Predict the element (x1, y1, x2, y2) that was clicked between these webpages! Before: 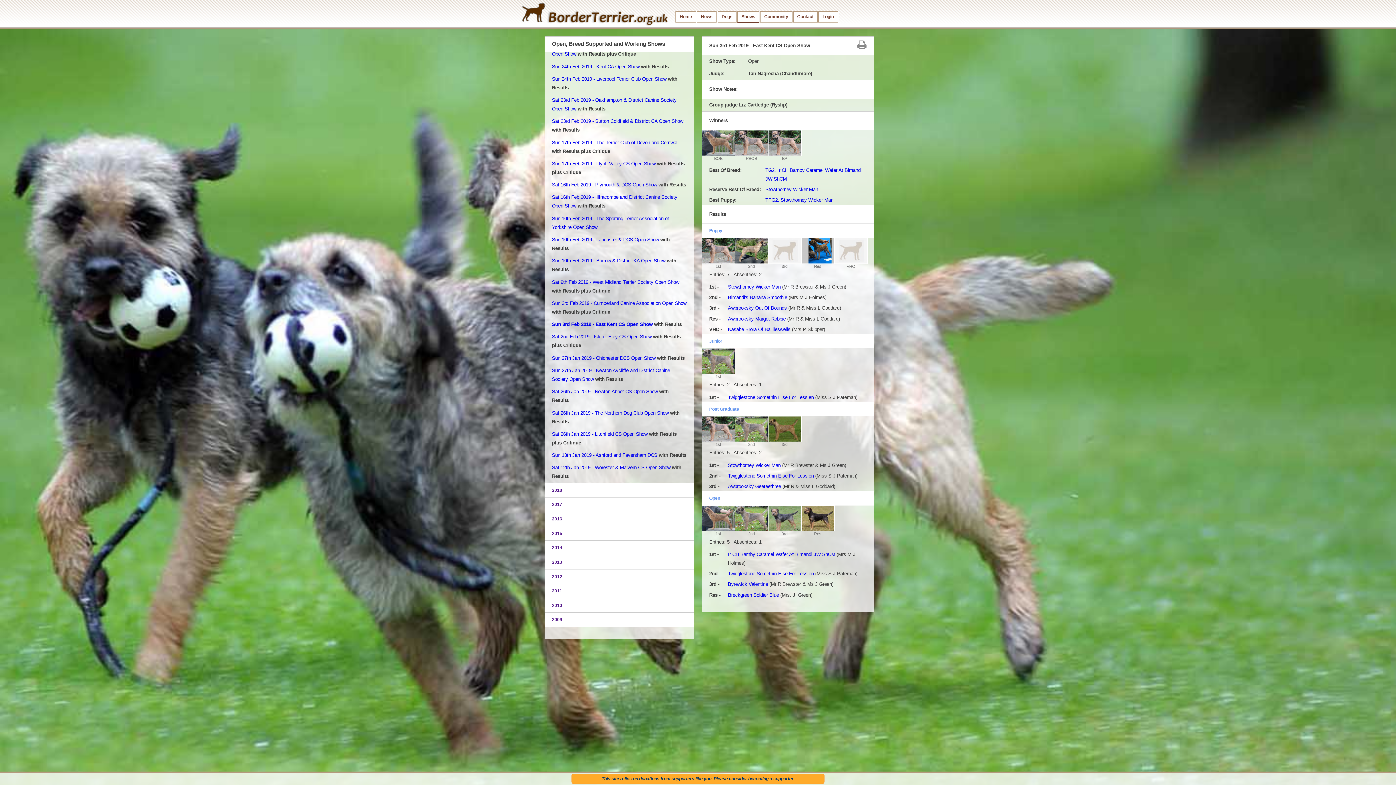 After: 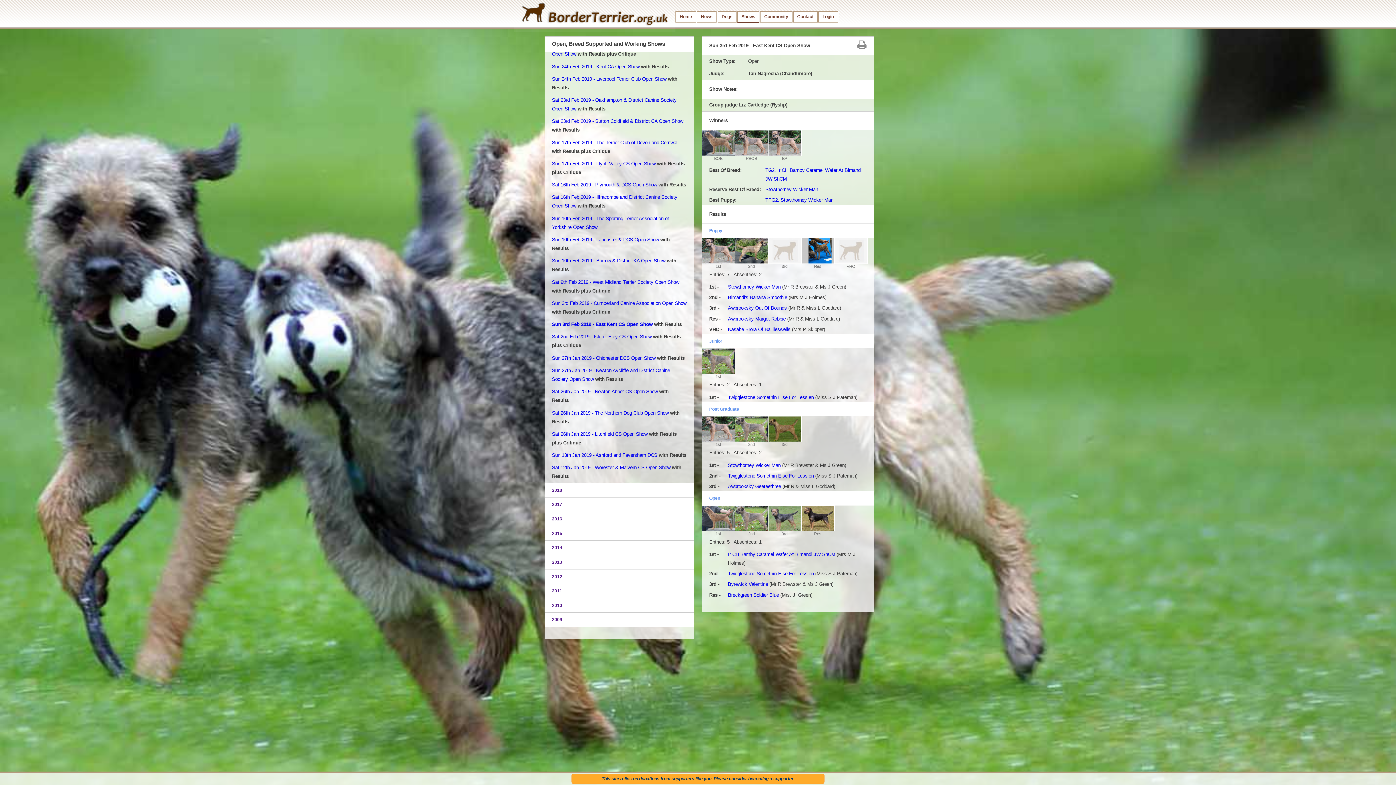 Action: bbox: (499, 0, 656, 31)